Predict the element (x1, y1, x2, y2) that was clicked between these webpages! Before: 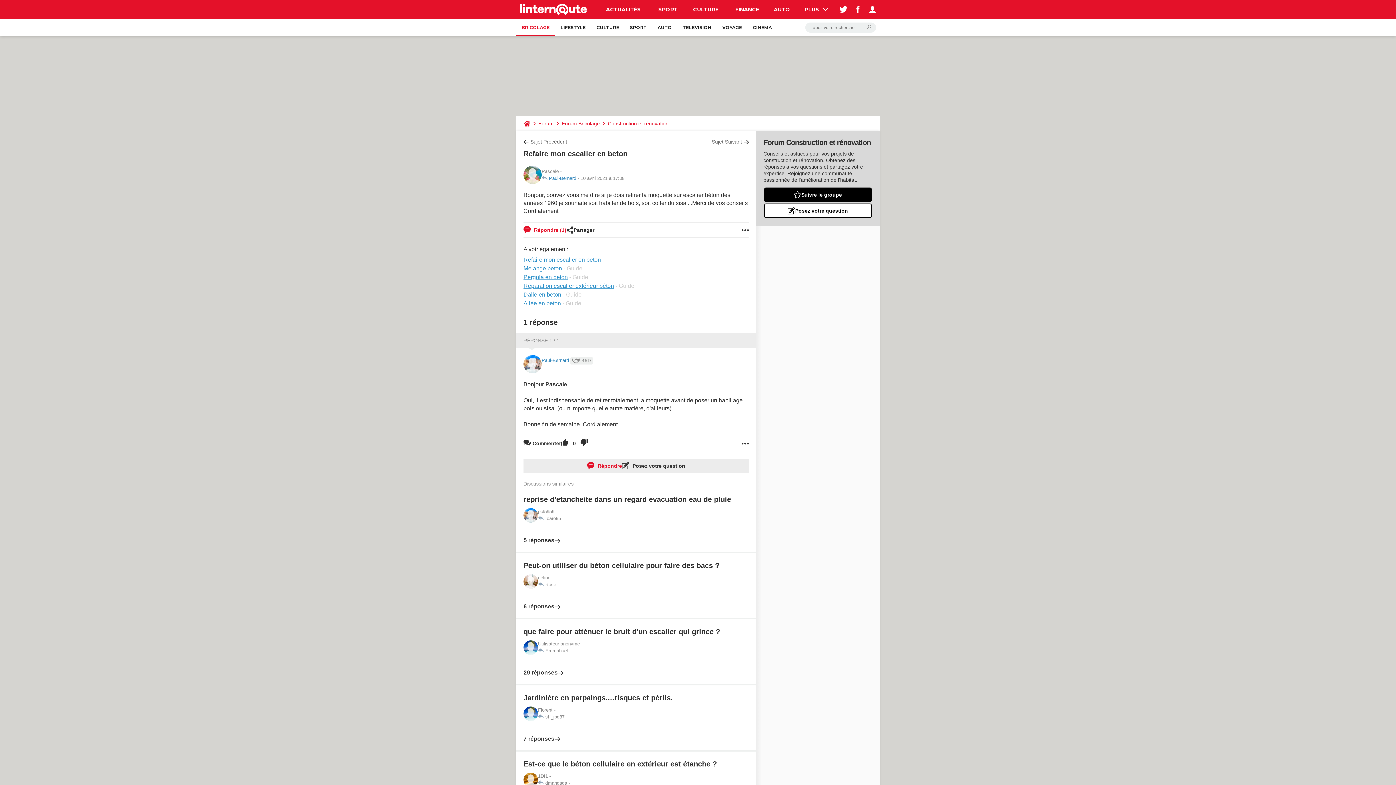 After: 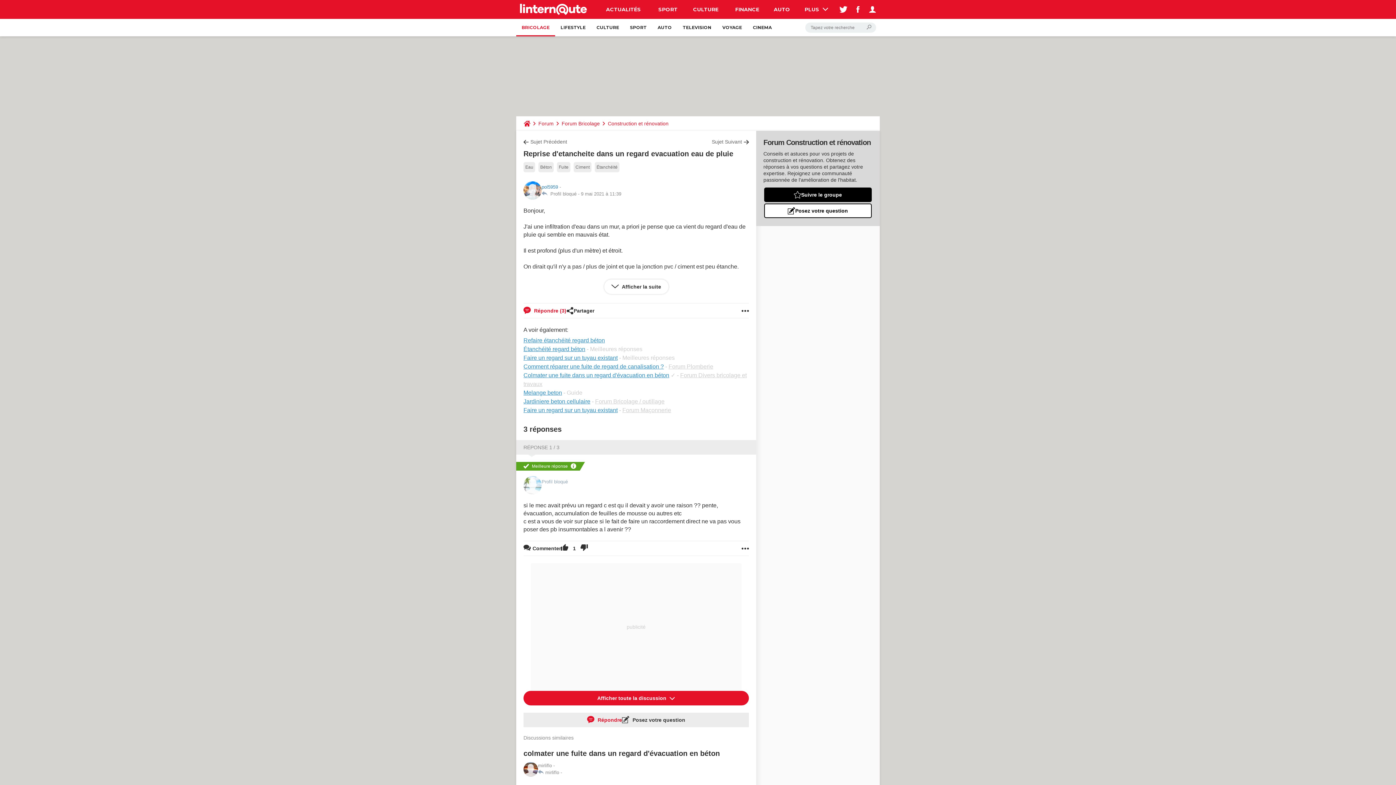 Action: bbox: (523, 494, 749, 544) label: reprise d'etancheite dans un regard evacuation eau de pluie
pol5959 -  
 Icare95 -  

5 réponses